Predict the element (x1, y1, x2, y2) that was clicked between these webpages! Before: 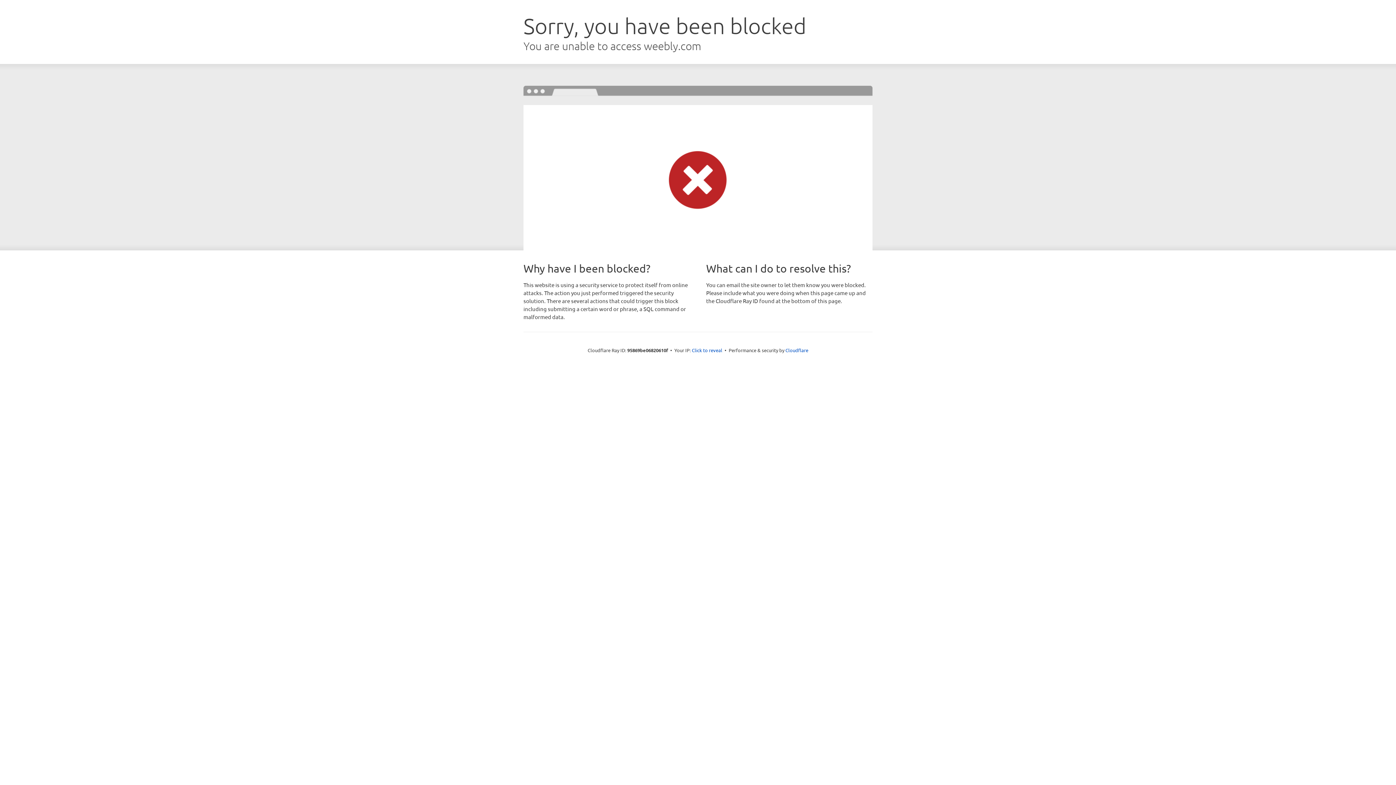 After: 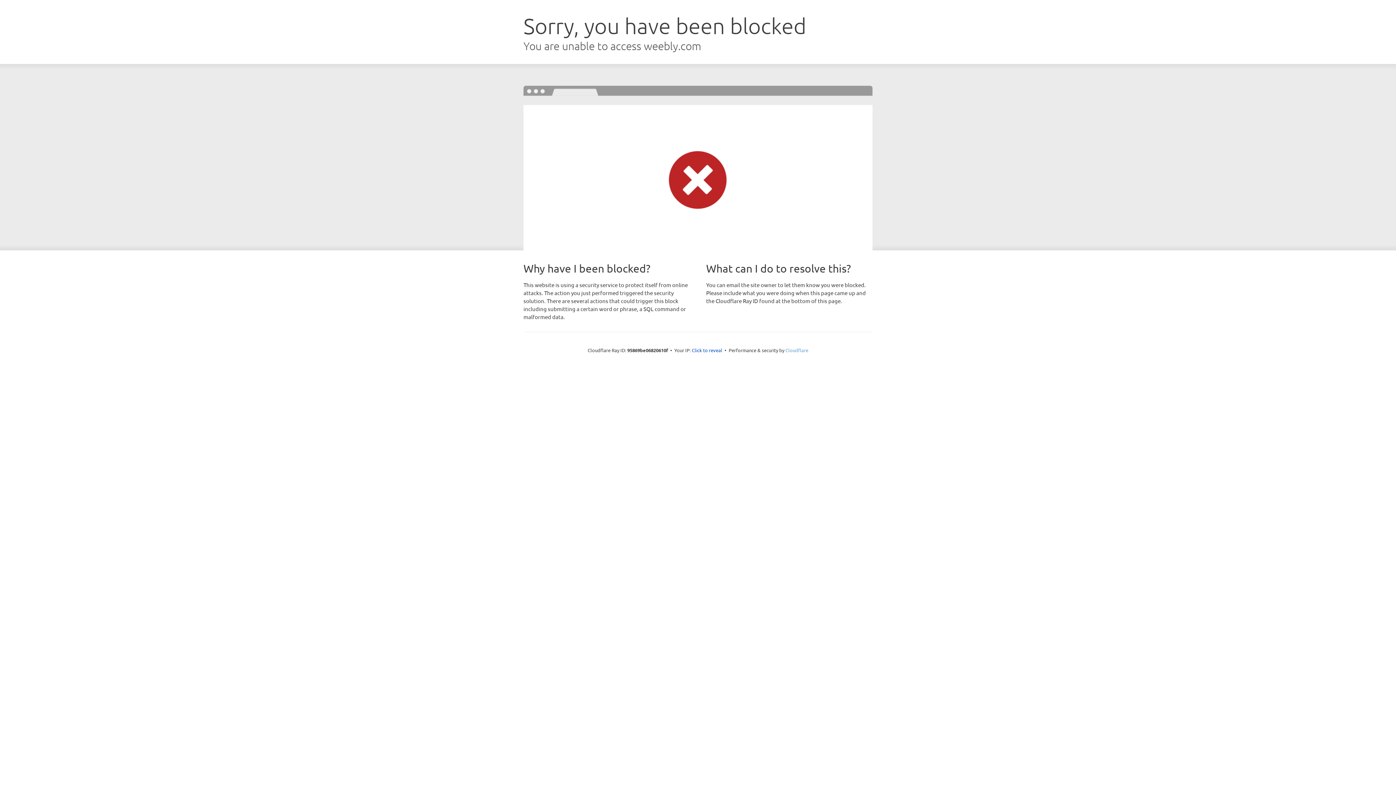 Action: bbox: (785, 347, 808, 353) label: Cloudflare